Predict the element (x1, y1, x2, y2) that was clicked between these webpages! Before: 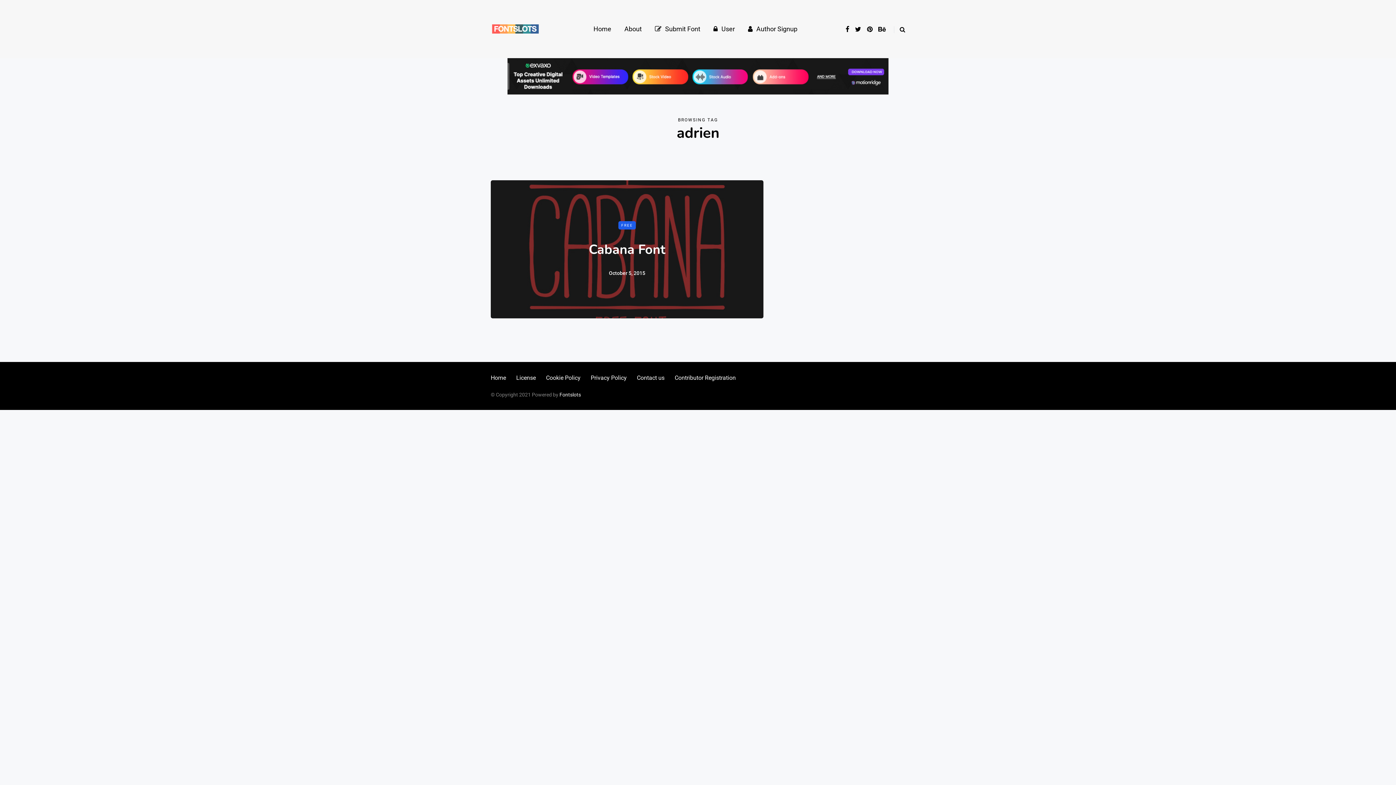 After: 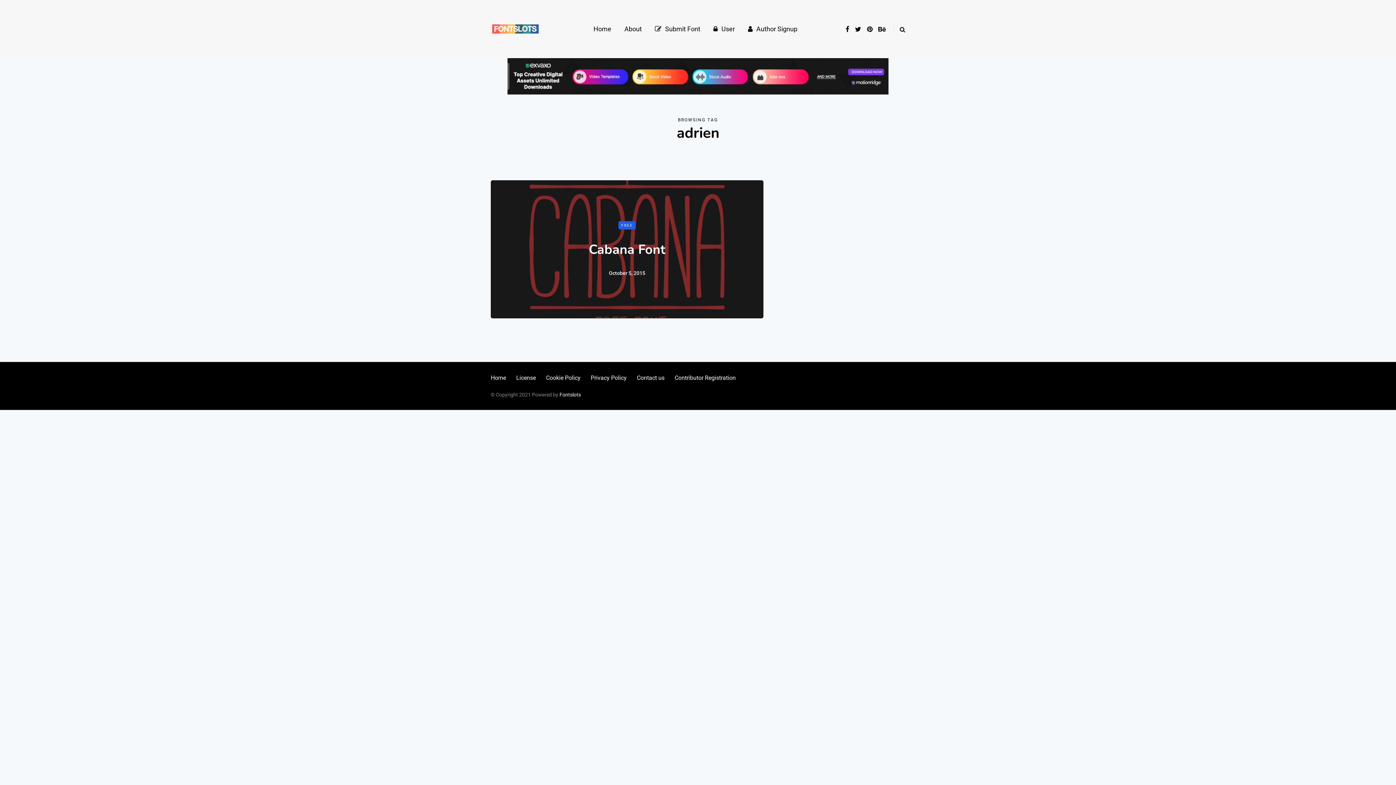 Action: bbox: (507, 72, 888, 79)